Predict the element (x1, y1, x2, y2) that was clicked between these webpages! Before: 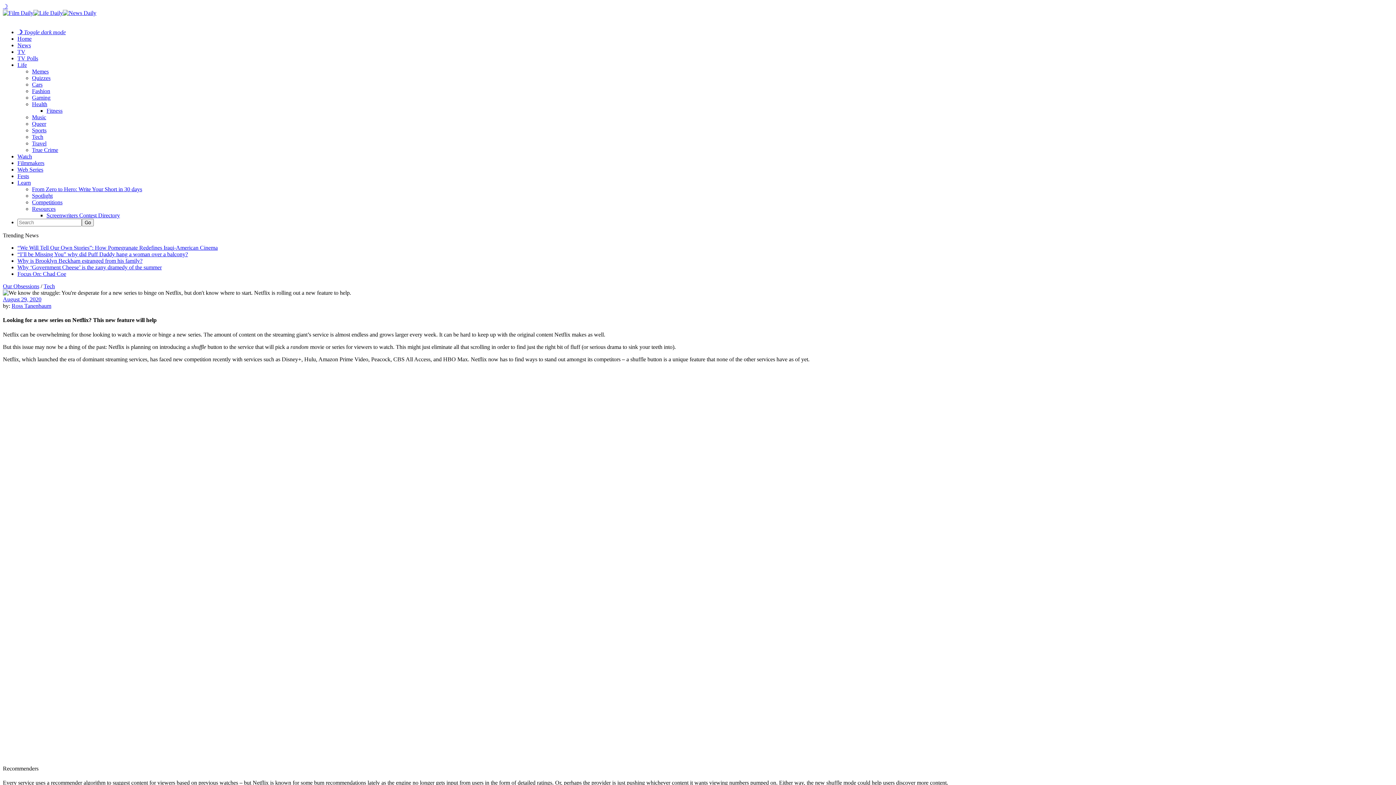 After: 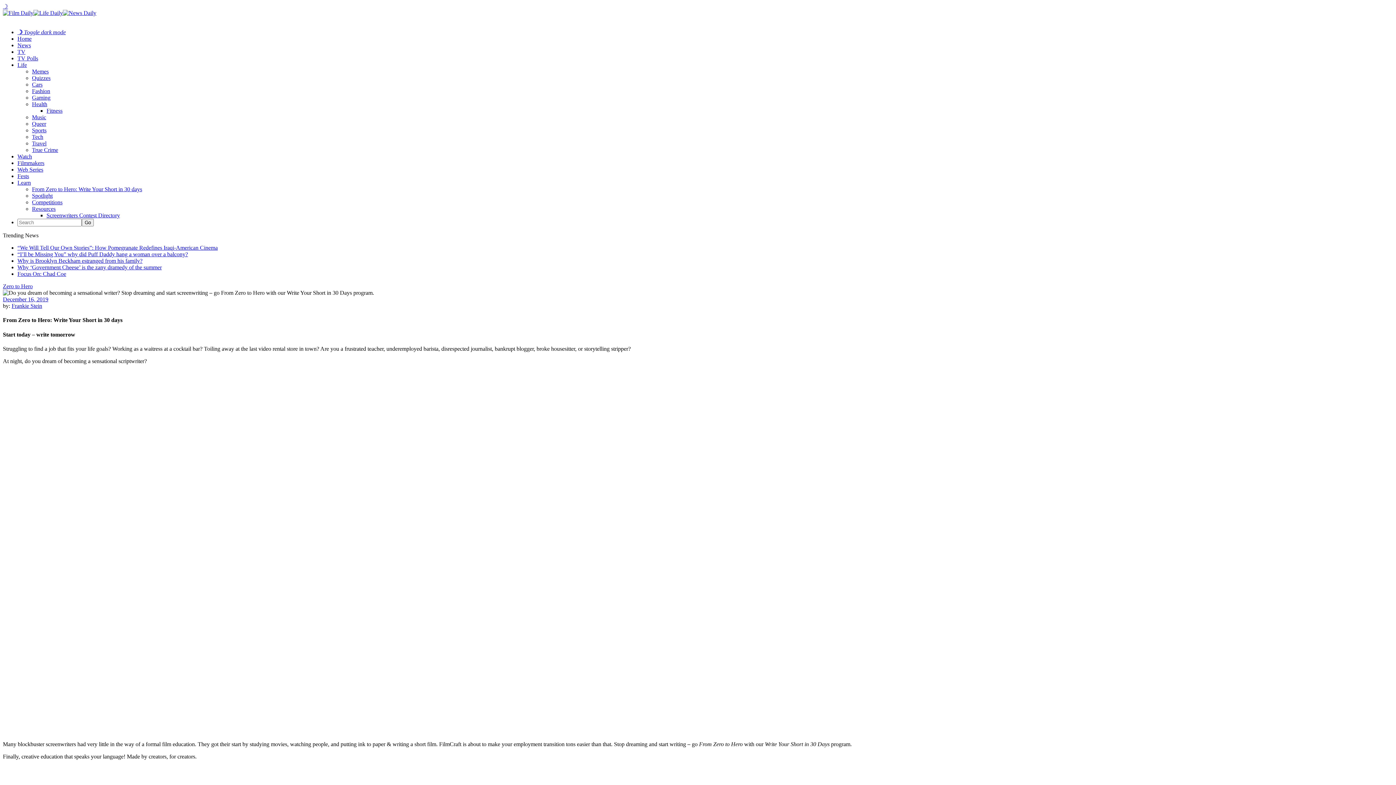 Action: label: From Zero to Hero: Write Your Short in 30 days bbox: (32, 186, 142, 192)